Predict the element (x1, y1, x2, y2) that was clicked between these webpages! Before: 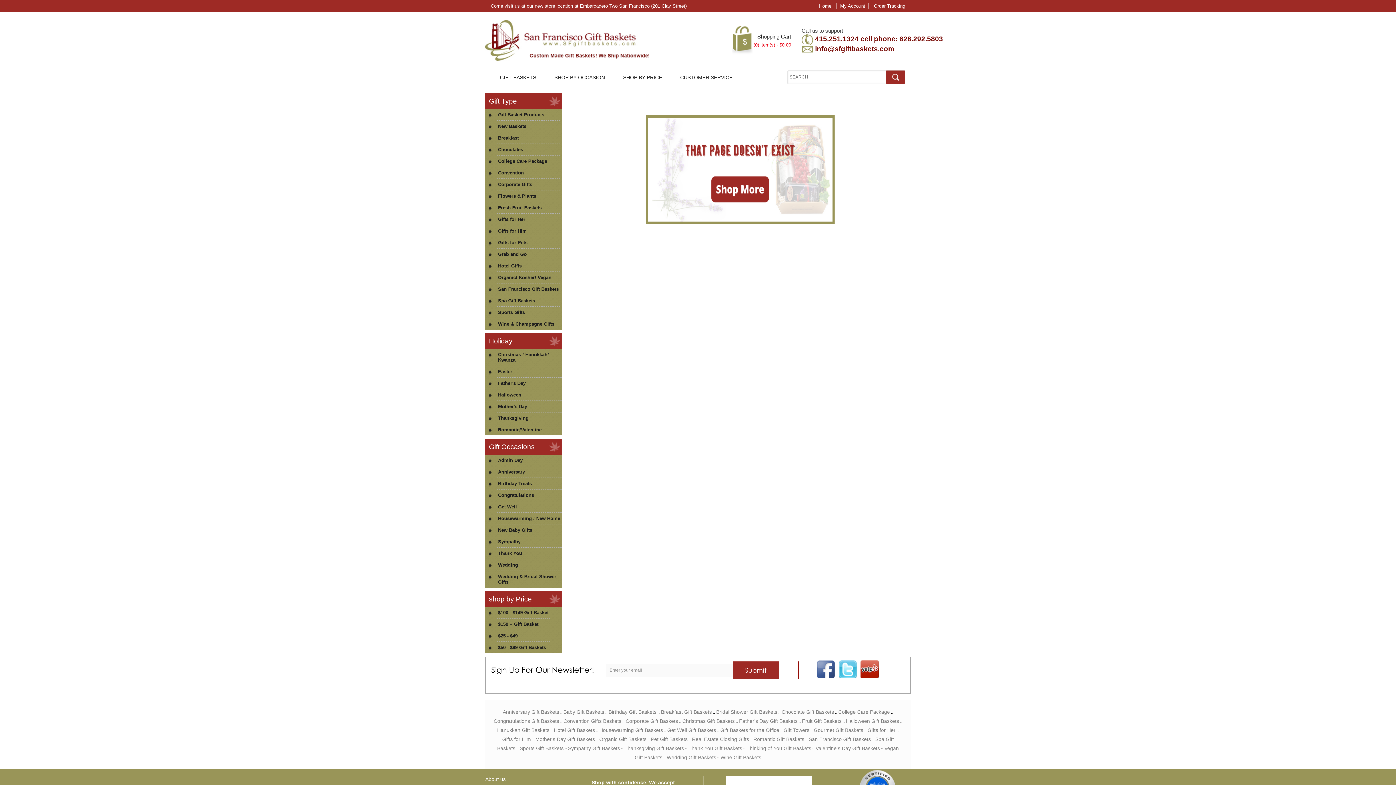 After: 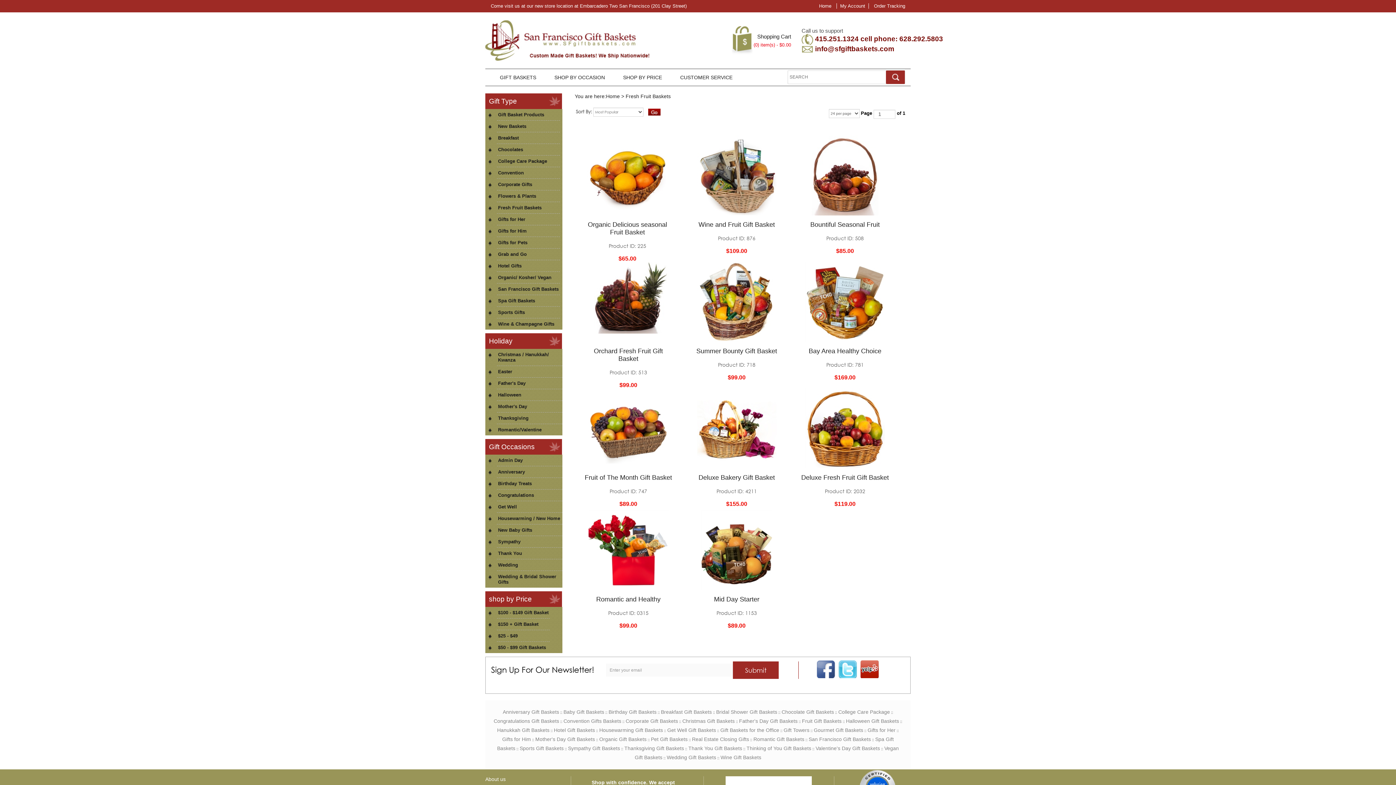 Action: bbox: (497, 202, 560, 213) label: Fresh Fruit Baskets